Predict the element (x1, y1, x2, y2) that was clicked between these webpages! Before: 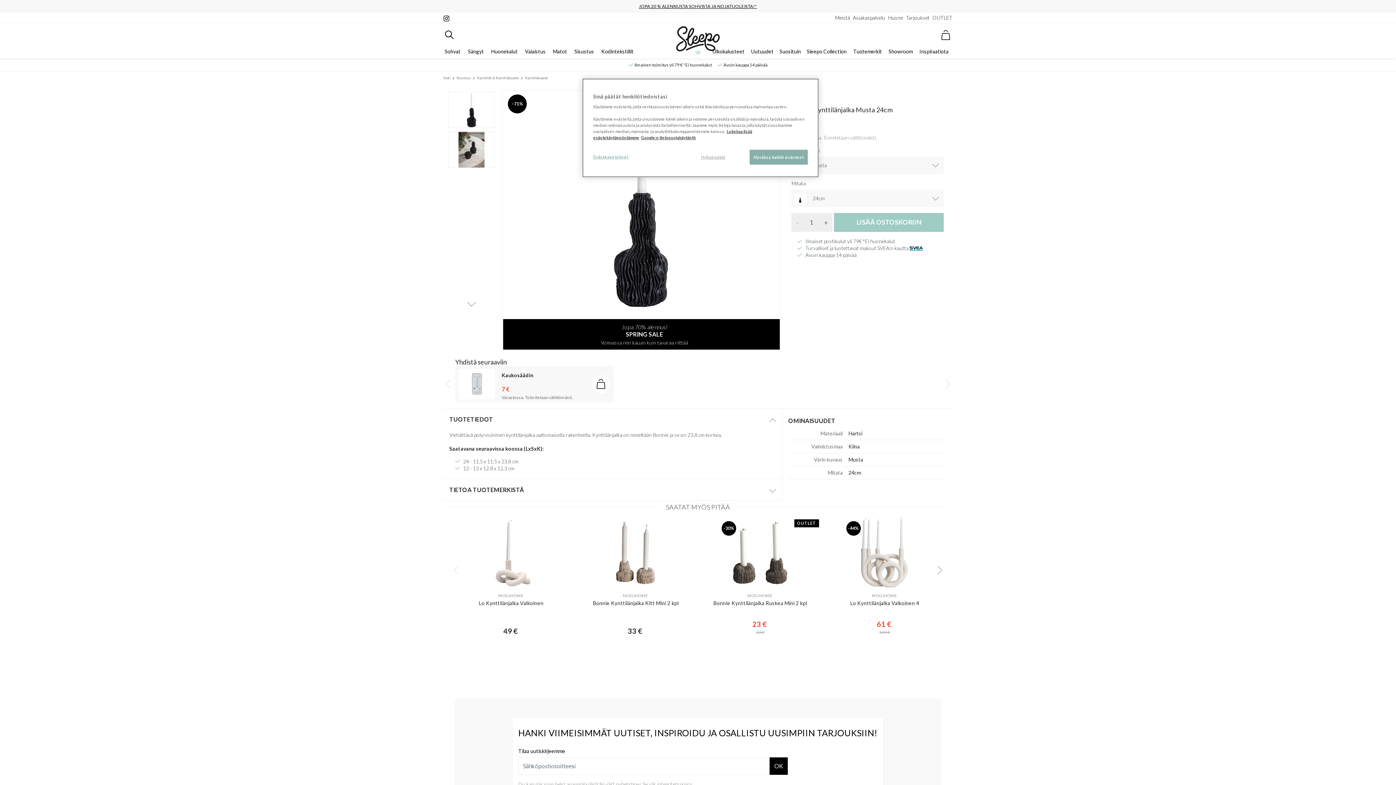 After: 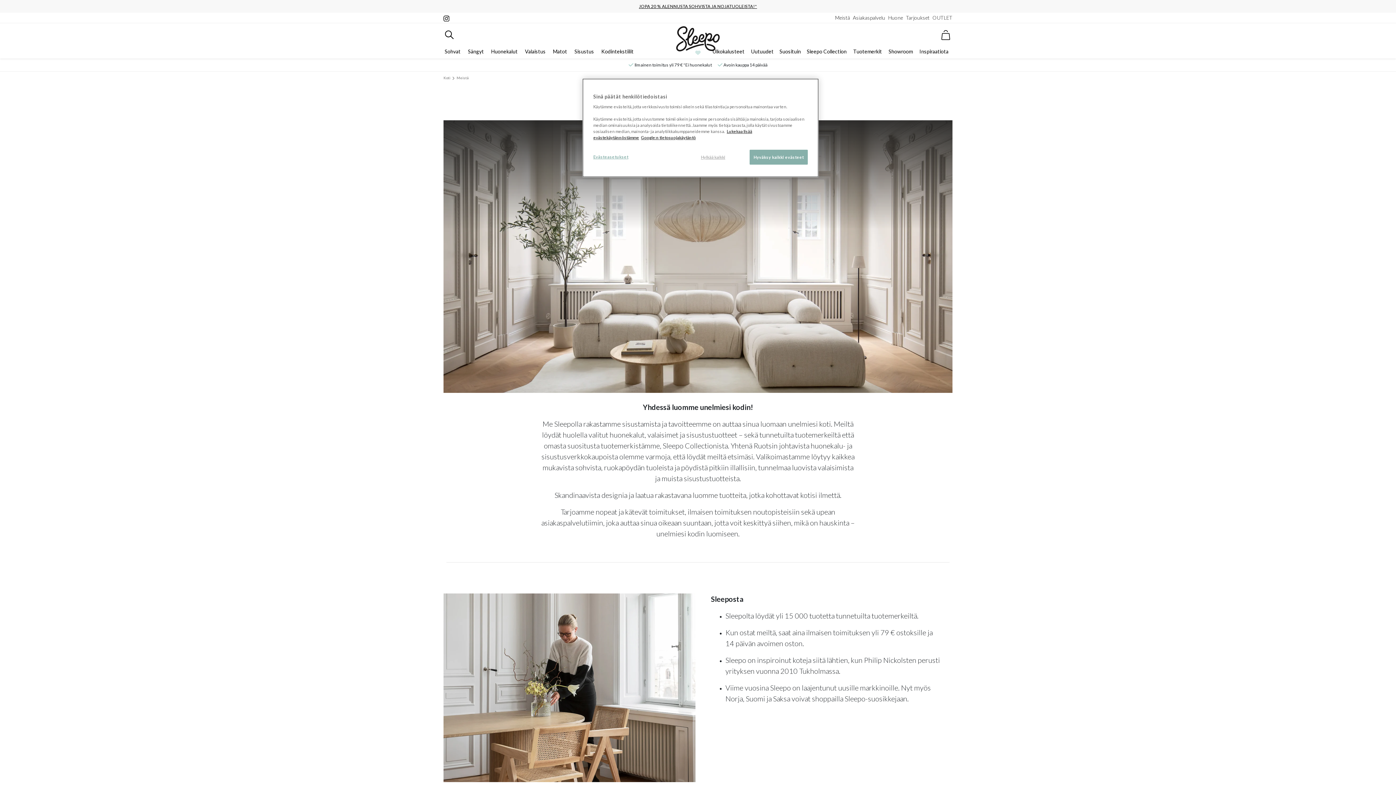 Action: bbox: (835, 14, 850, 21) label: Meistä